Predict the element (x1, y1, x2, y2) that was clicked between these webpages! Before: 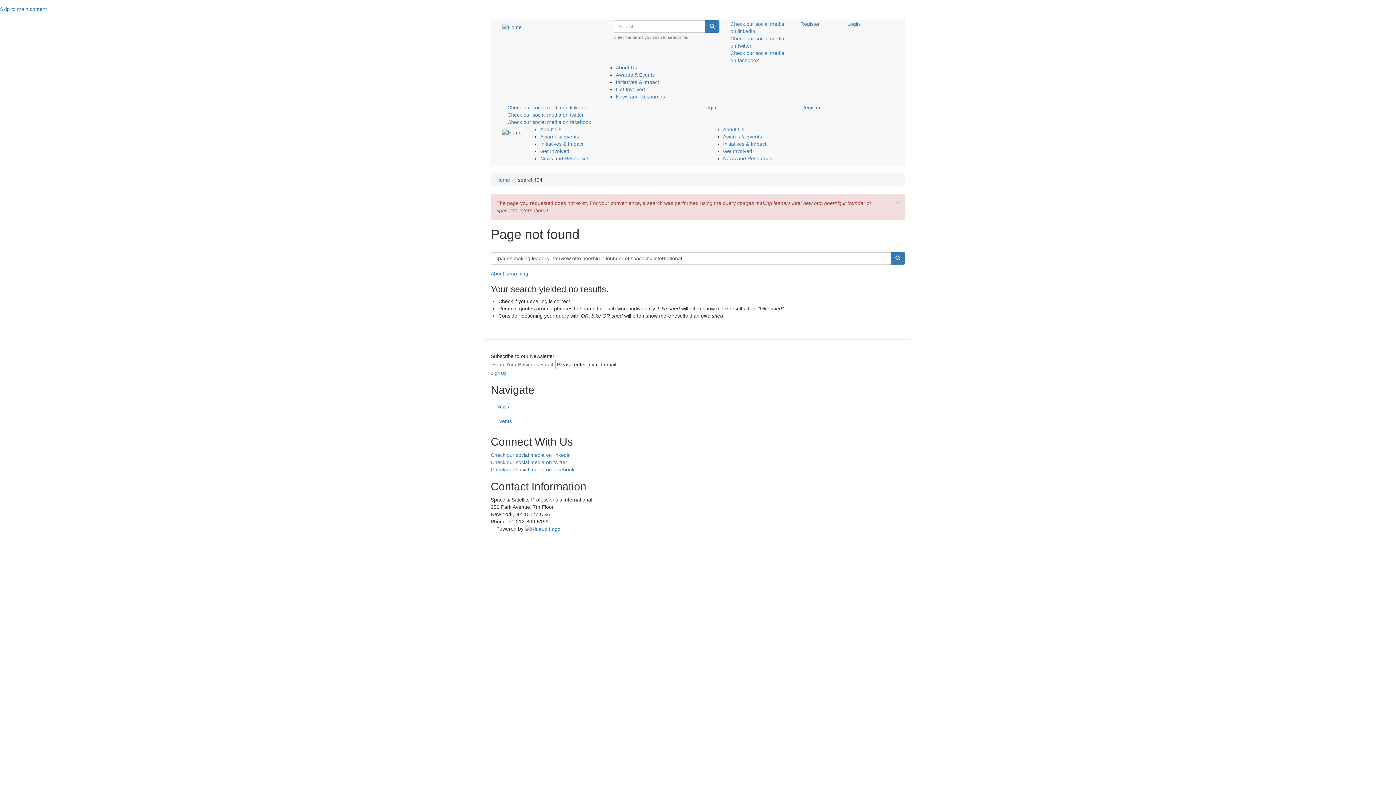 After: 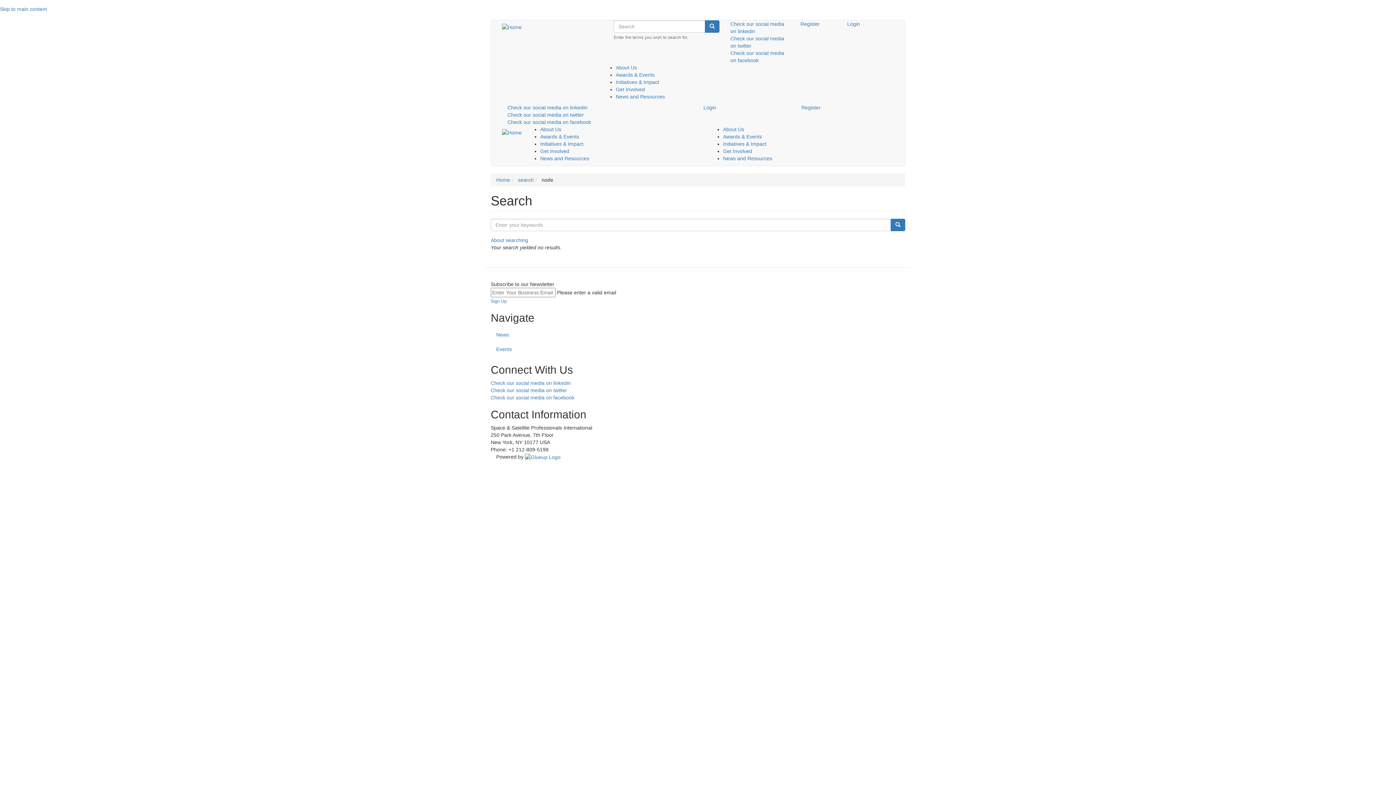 Action: label: Search bbox: (705, 20, 719, 32)